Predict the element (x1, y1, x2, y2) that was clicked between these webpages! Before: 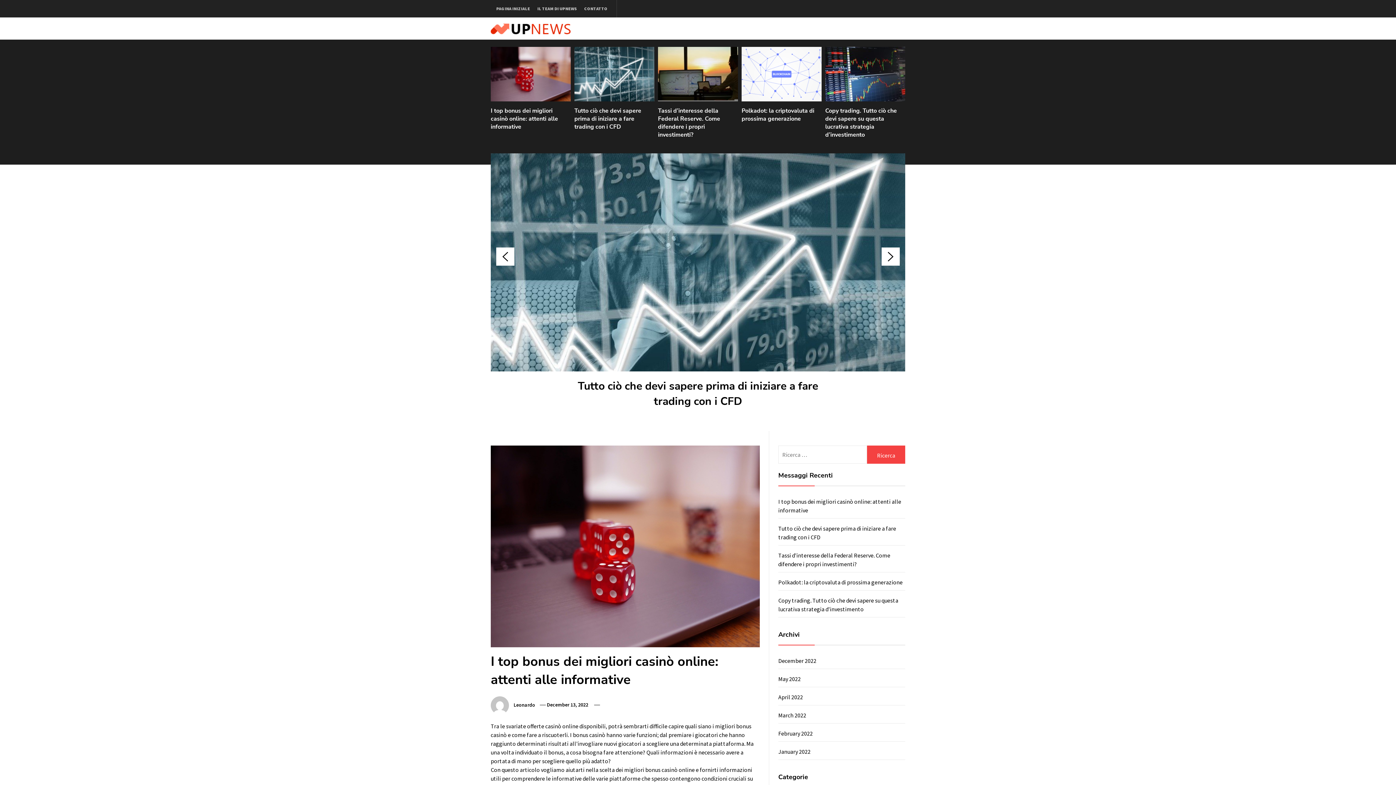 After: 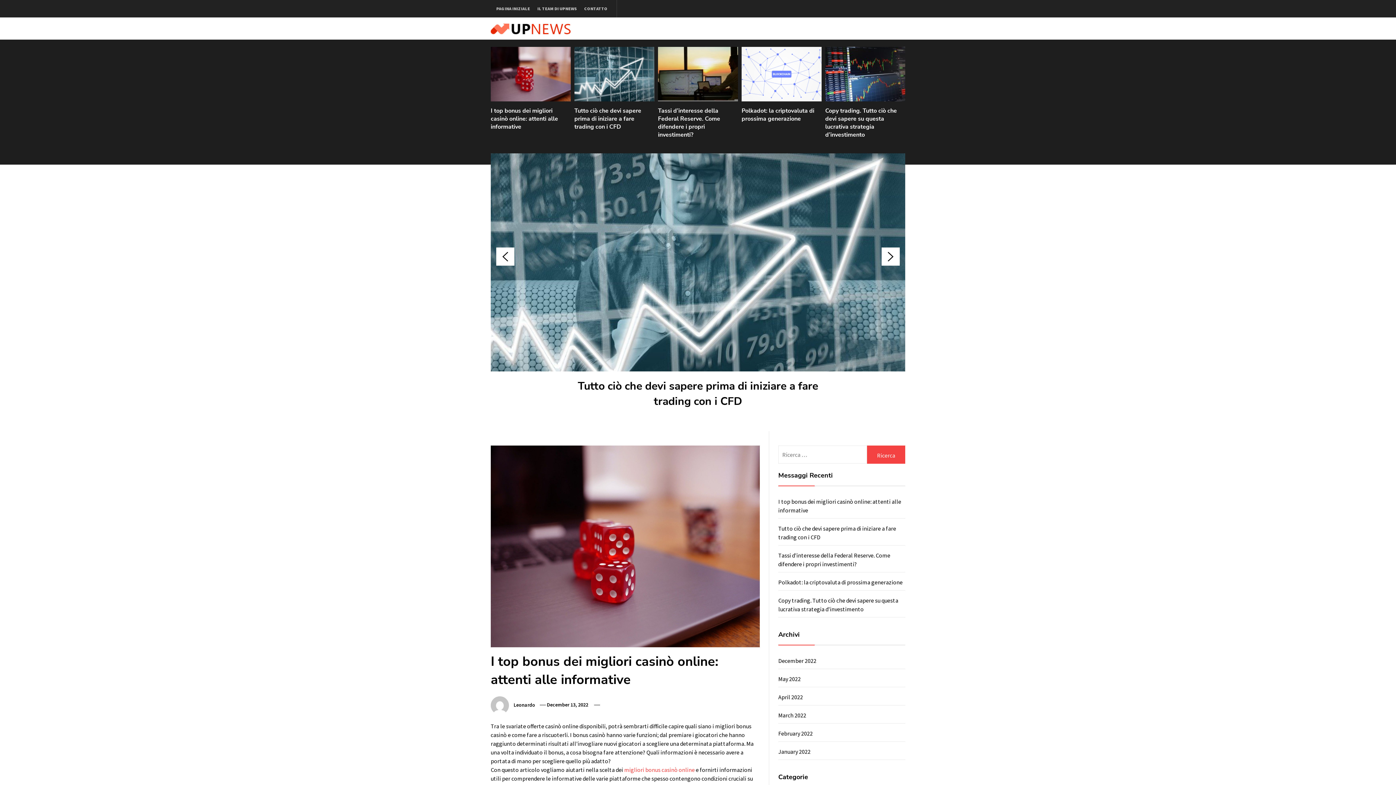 Action: label: migliori bonus casinò online bbox: (624, 766, 694, 773)